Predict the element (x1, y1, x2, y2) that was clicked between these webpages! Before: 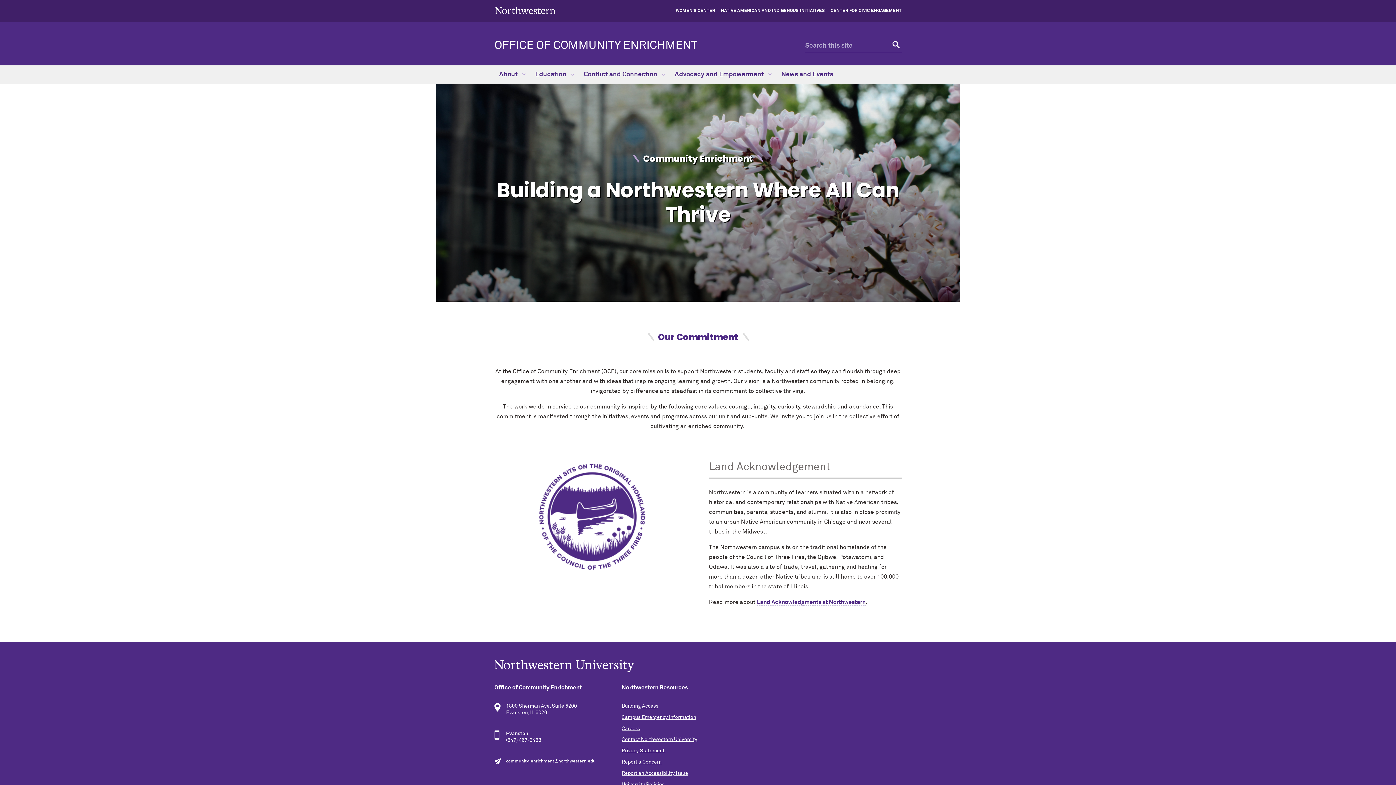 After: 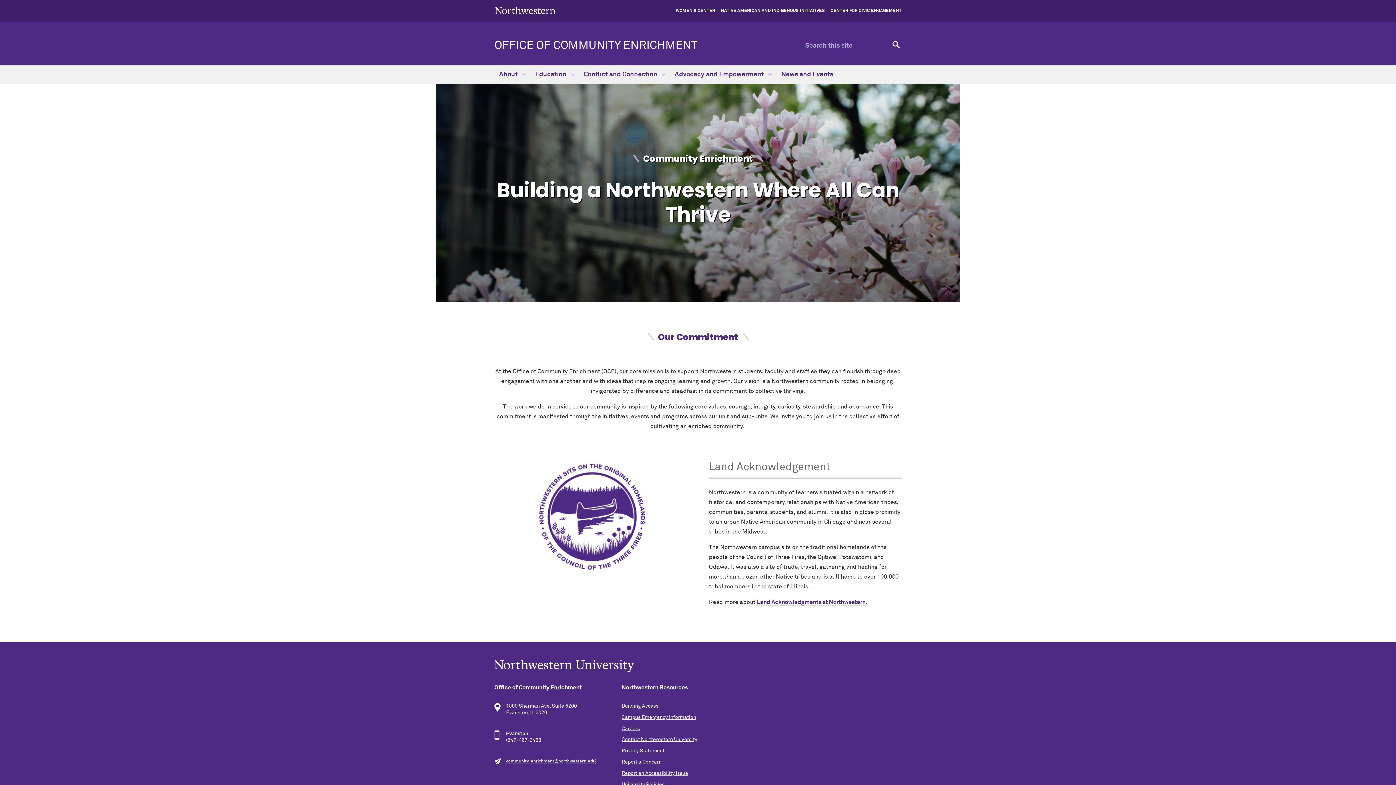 Action: bbox: (506, 759, 595, 764) label: community-enrichment@northwestern.edu